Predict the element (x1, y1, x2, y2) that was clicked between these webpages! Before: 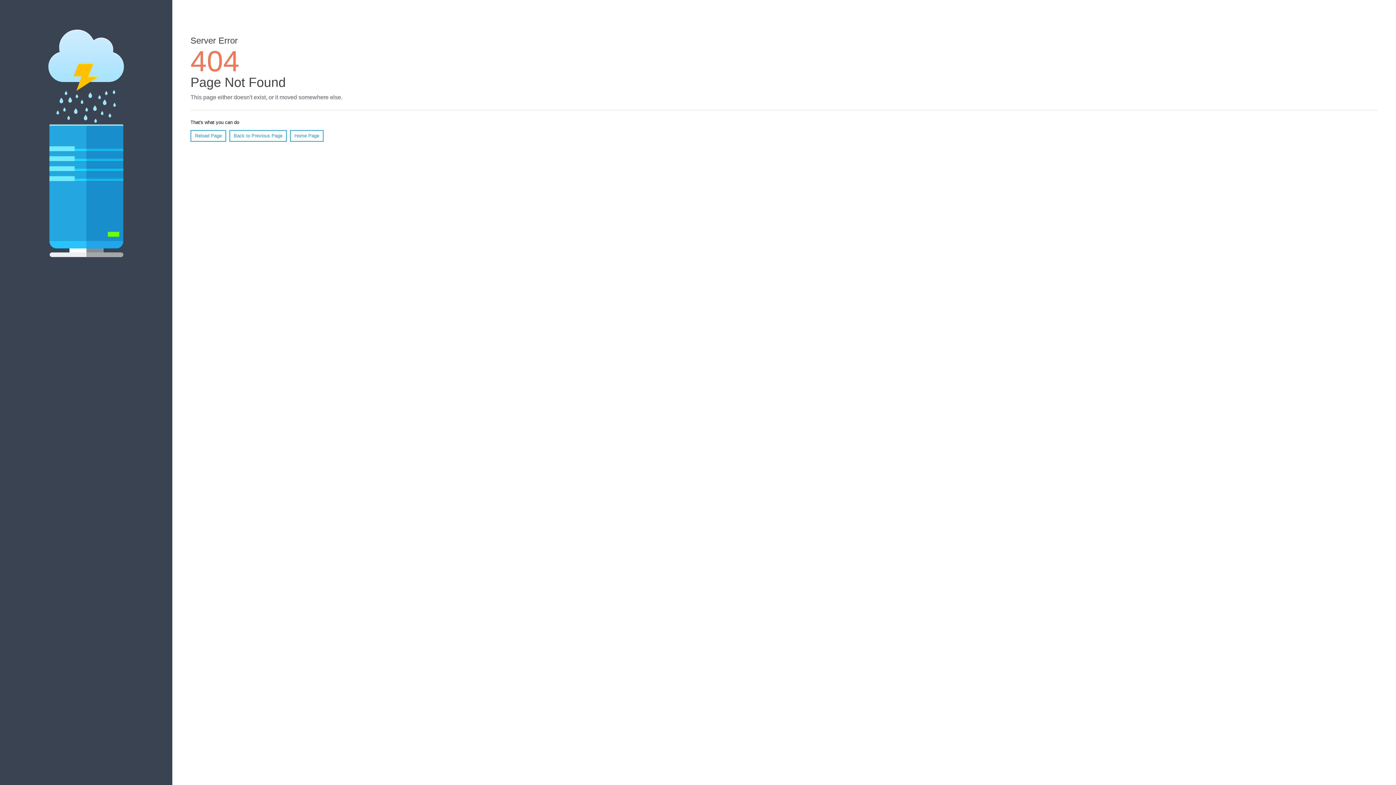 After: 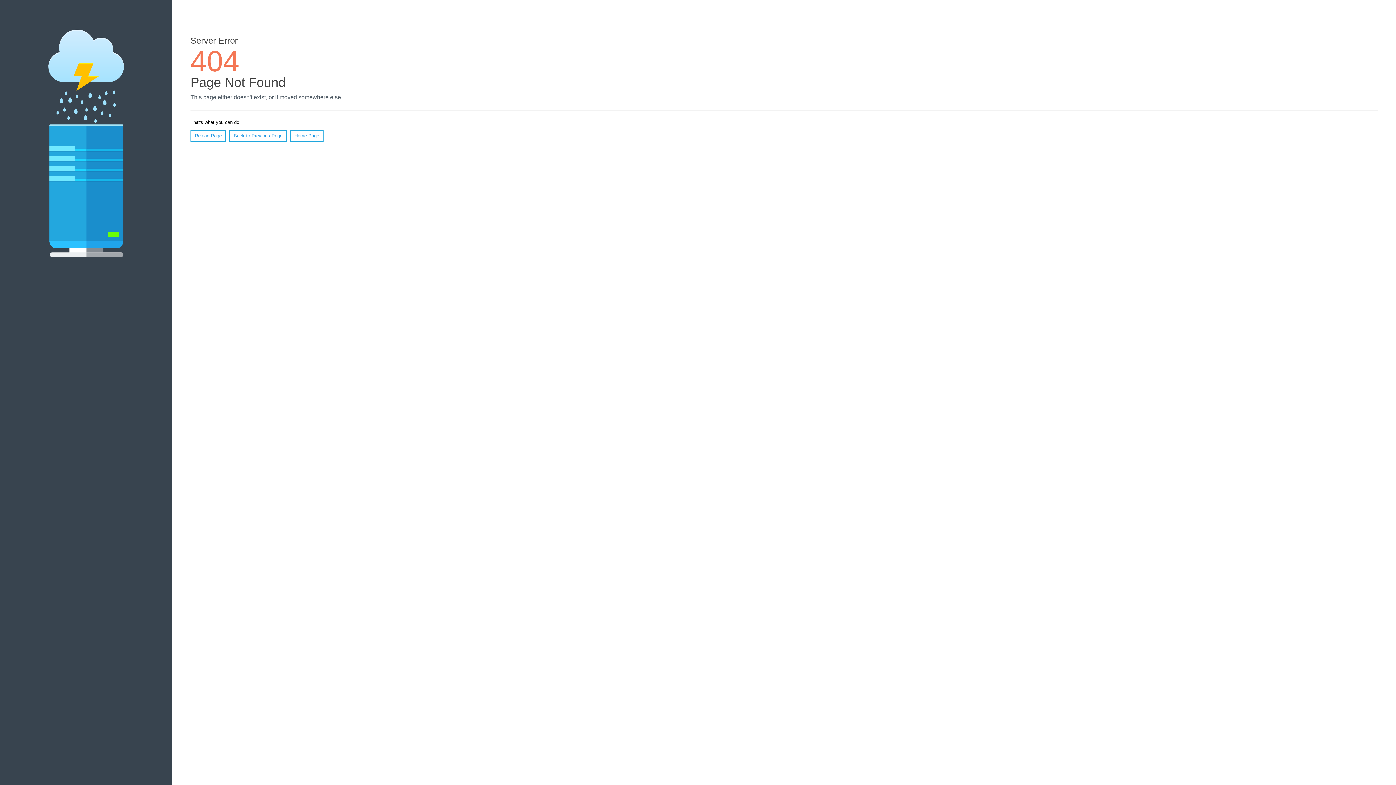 Action: bbox: (190, 130, 226, 141) label: Reload Page